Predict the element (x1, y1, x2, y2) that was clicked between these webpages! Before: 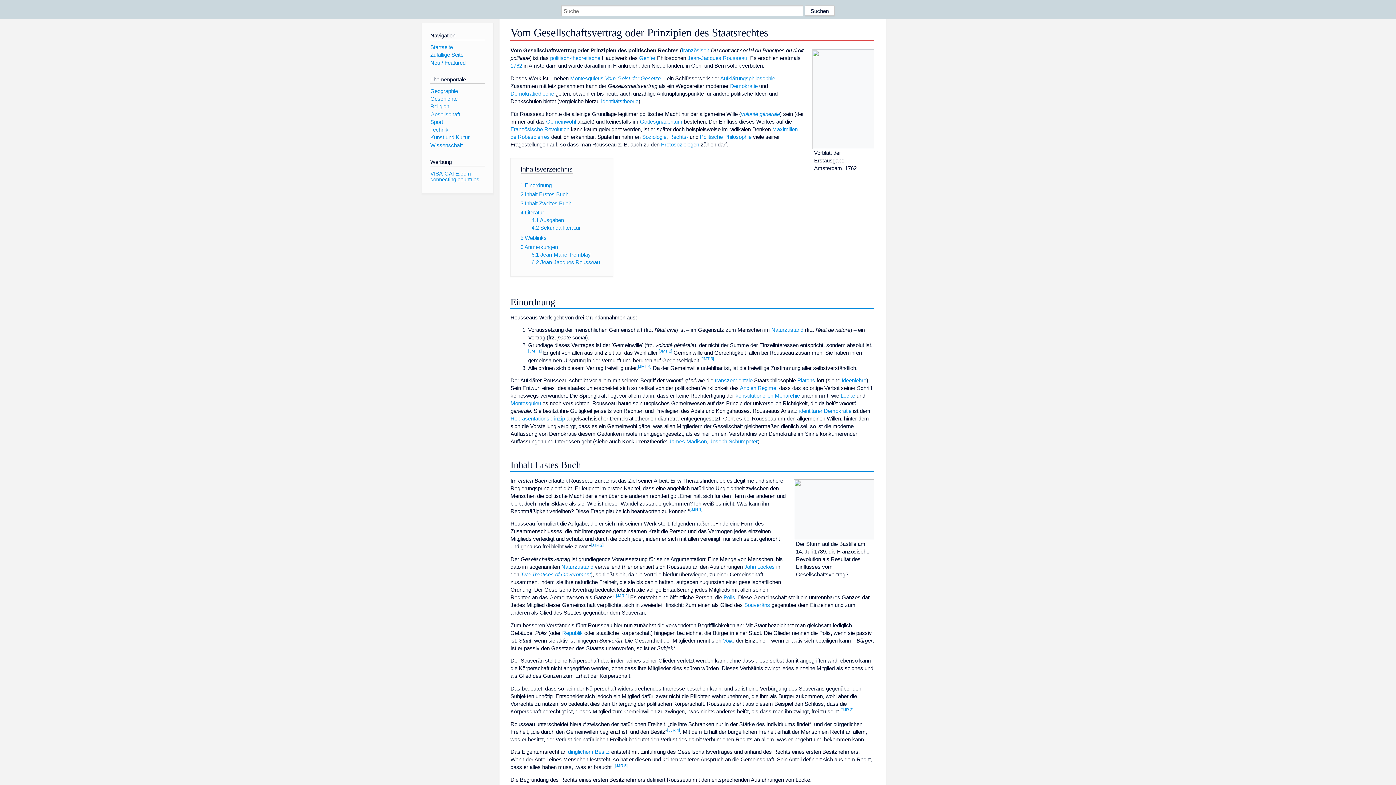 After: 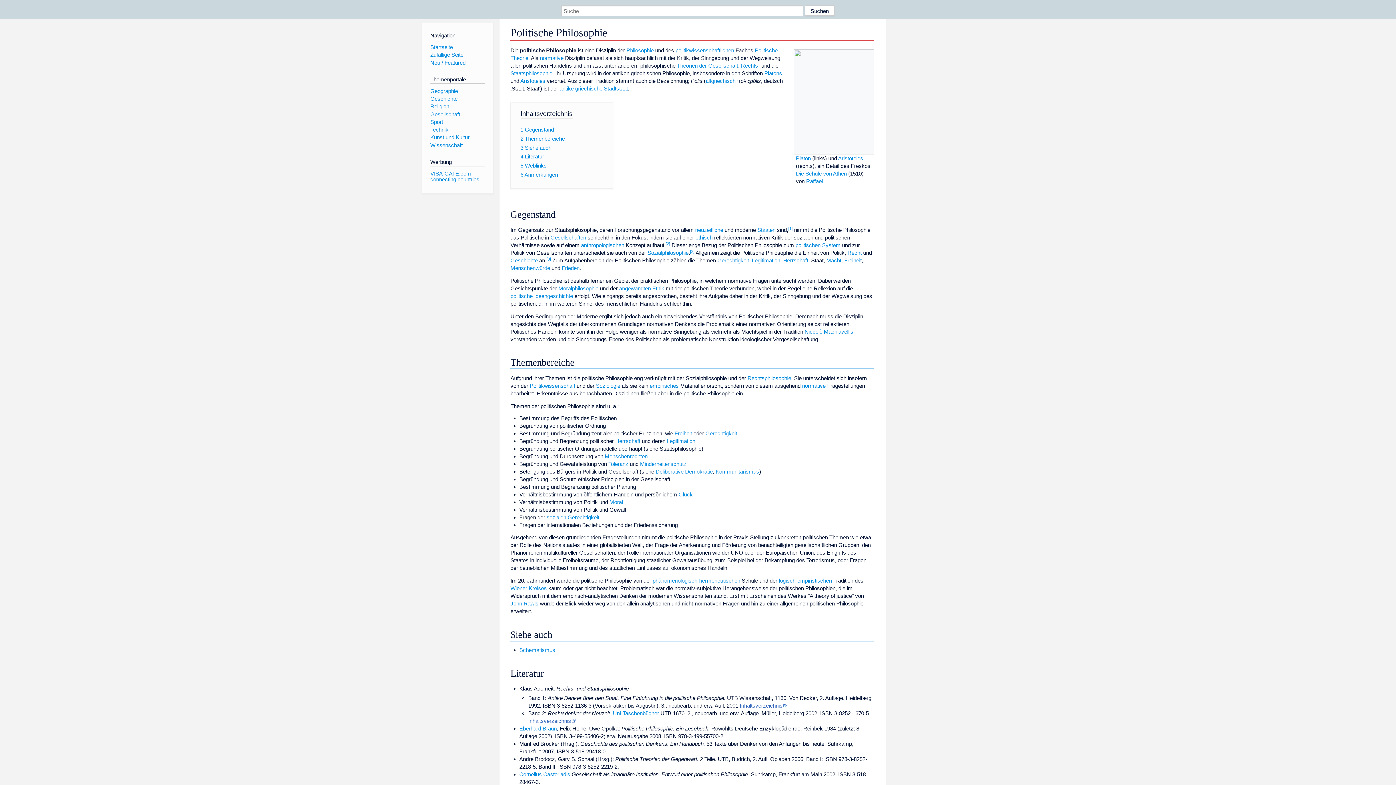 Action: bbox: (700, 133, 751, 139) label: Politische Philosophie